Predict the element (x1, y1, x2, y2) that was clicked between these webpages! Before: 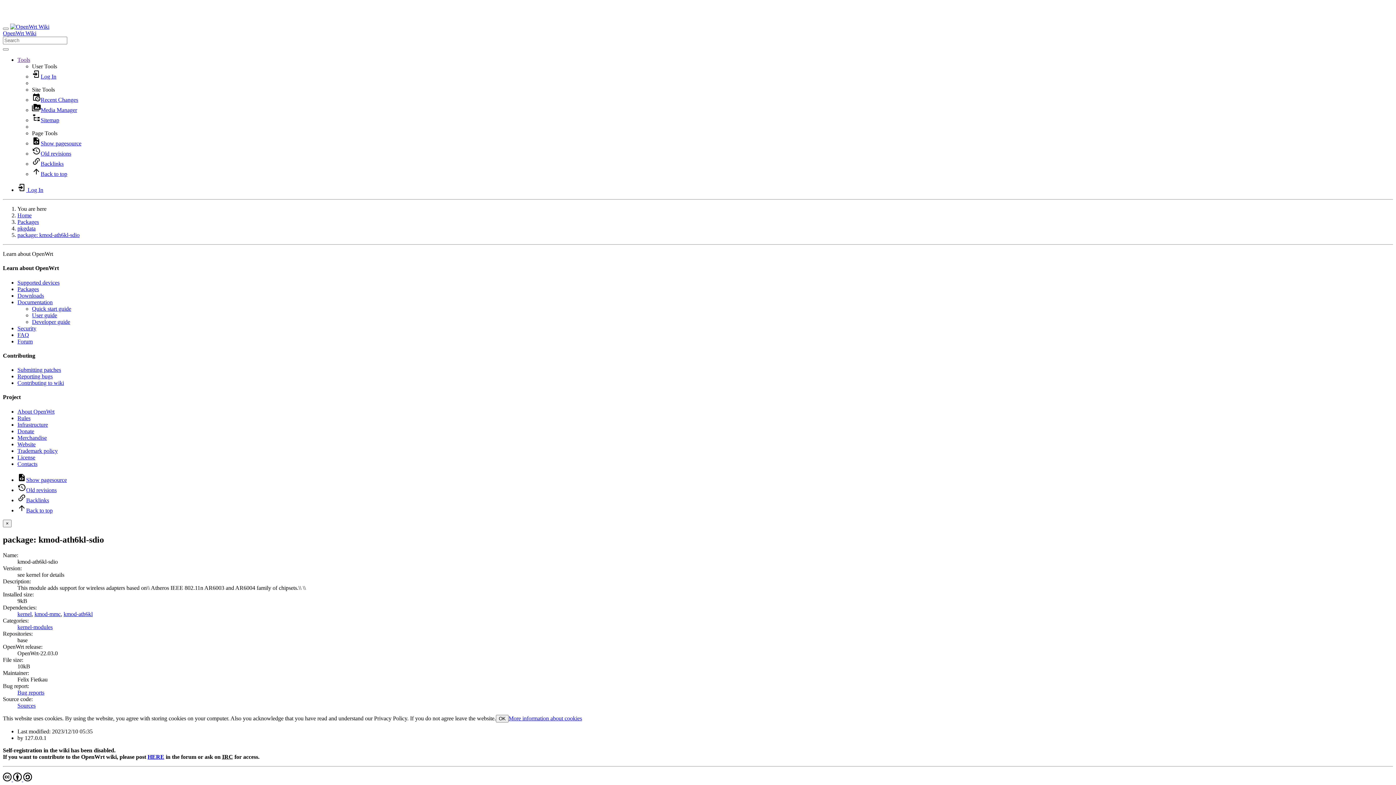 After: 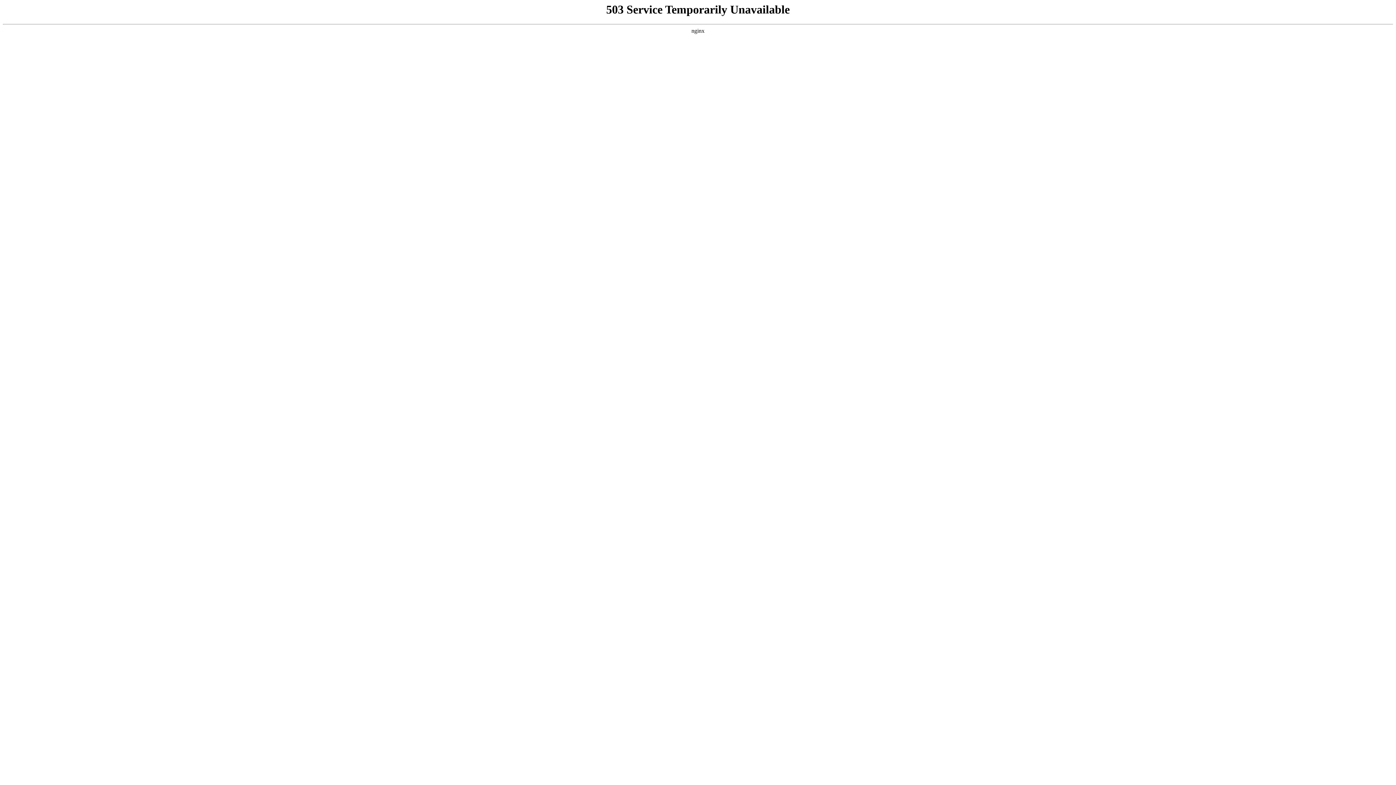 Action: bbox: (17, 218, 38, 225) label: Packages